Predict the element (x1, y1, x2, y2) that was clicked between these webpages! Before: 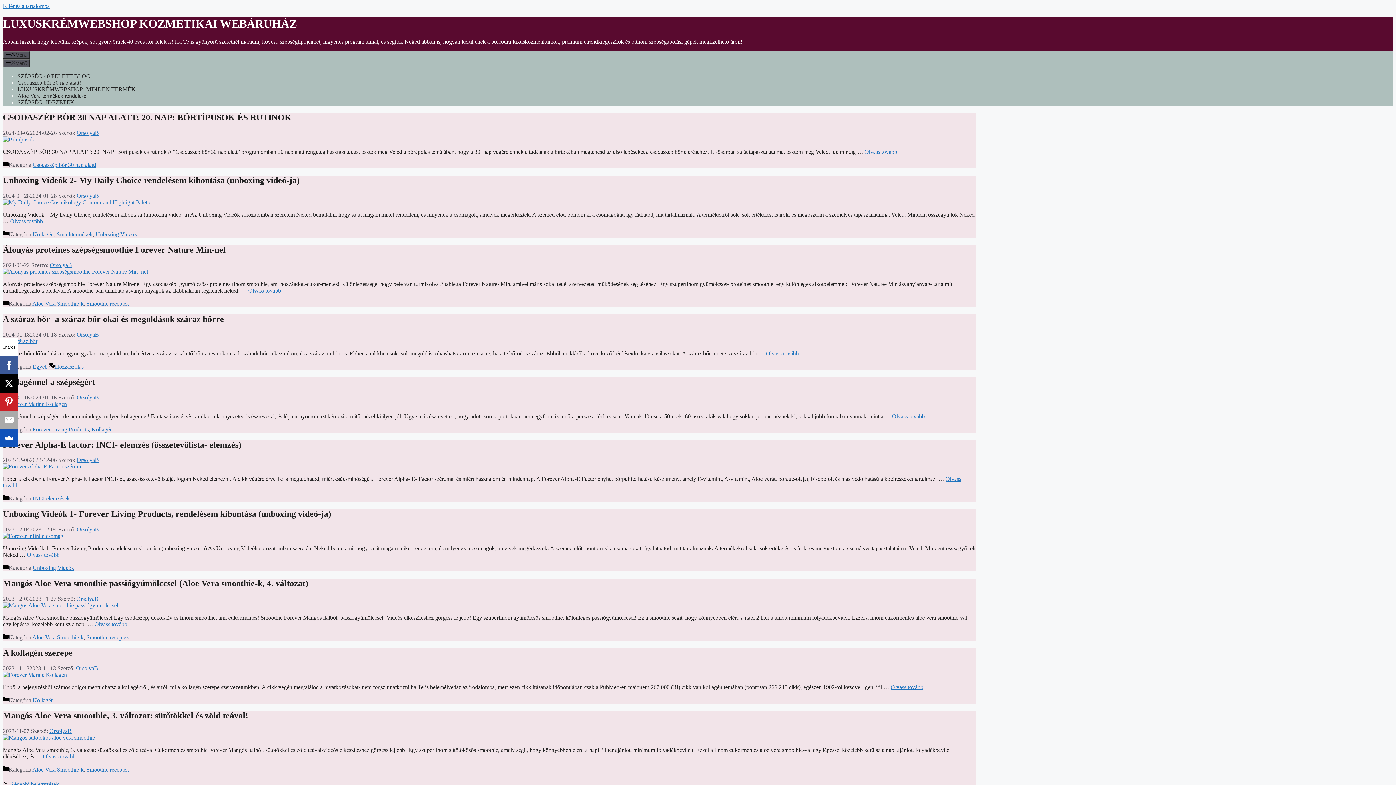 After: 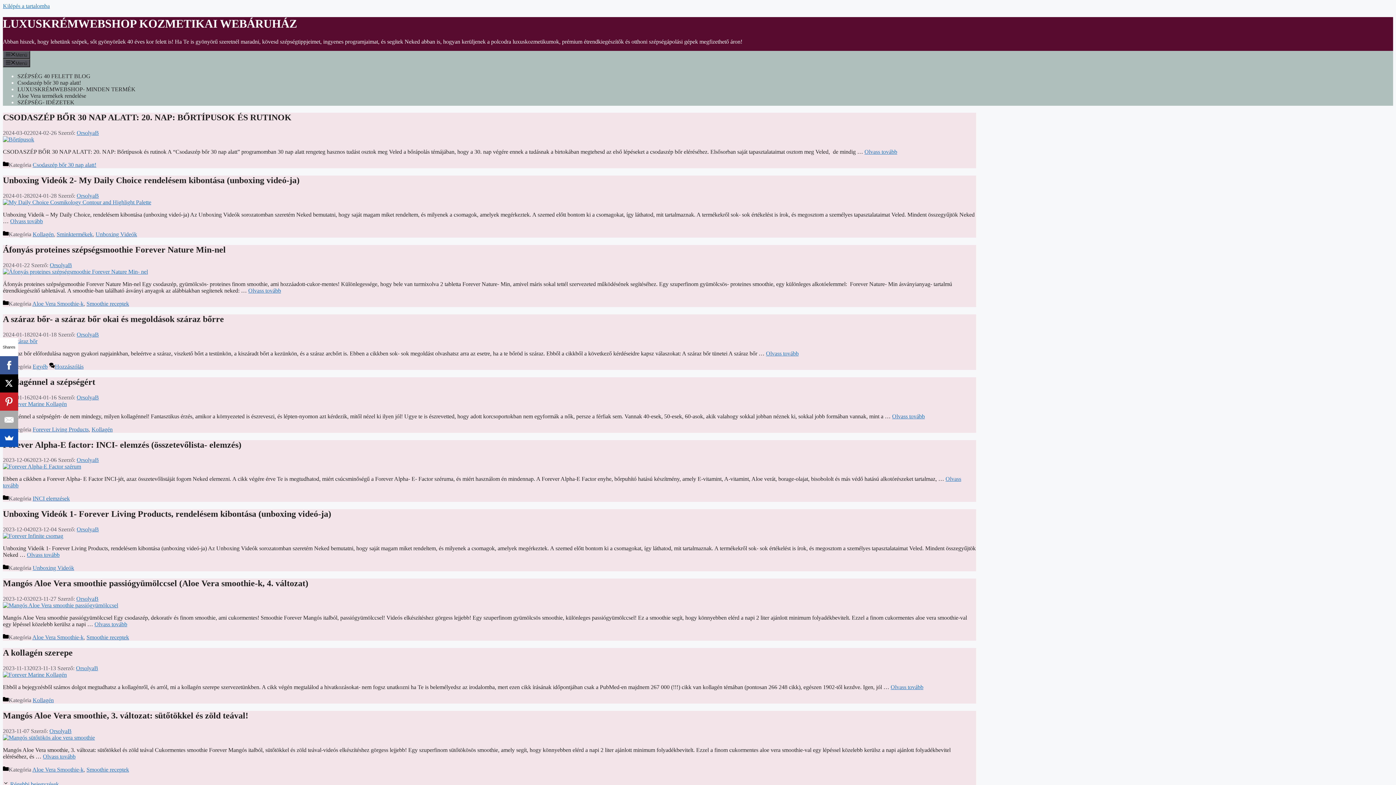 Action: label: LUXUSKRÉMWEBSHOP KOZMETIKAI WEBÁRUHÁZ bbox: (2, 17, 297, 30)